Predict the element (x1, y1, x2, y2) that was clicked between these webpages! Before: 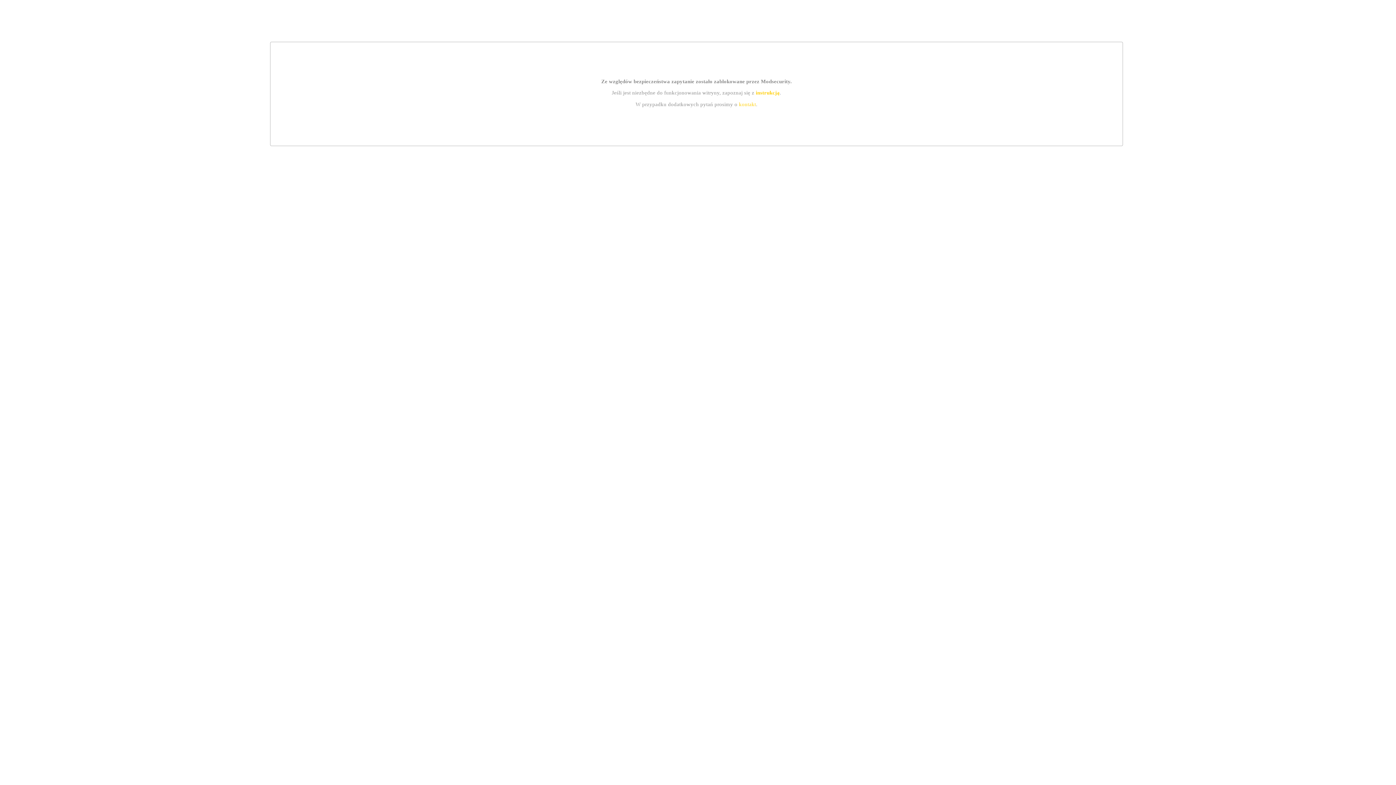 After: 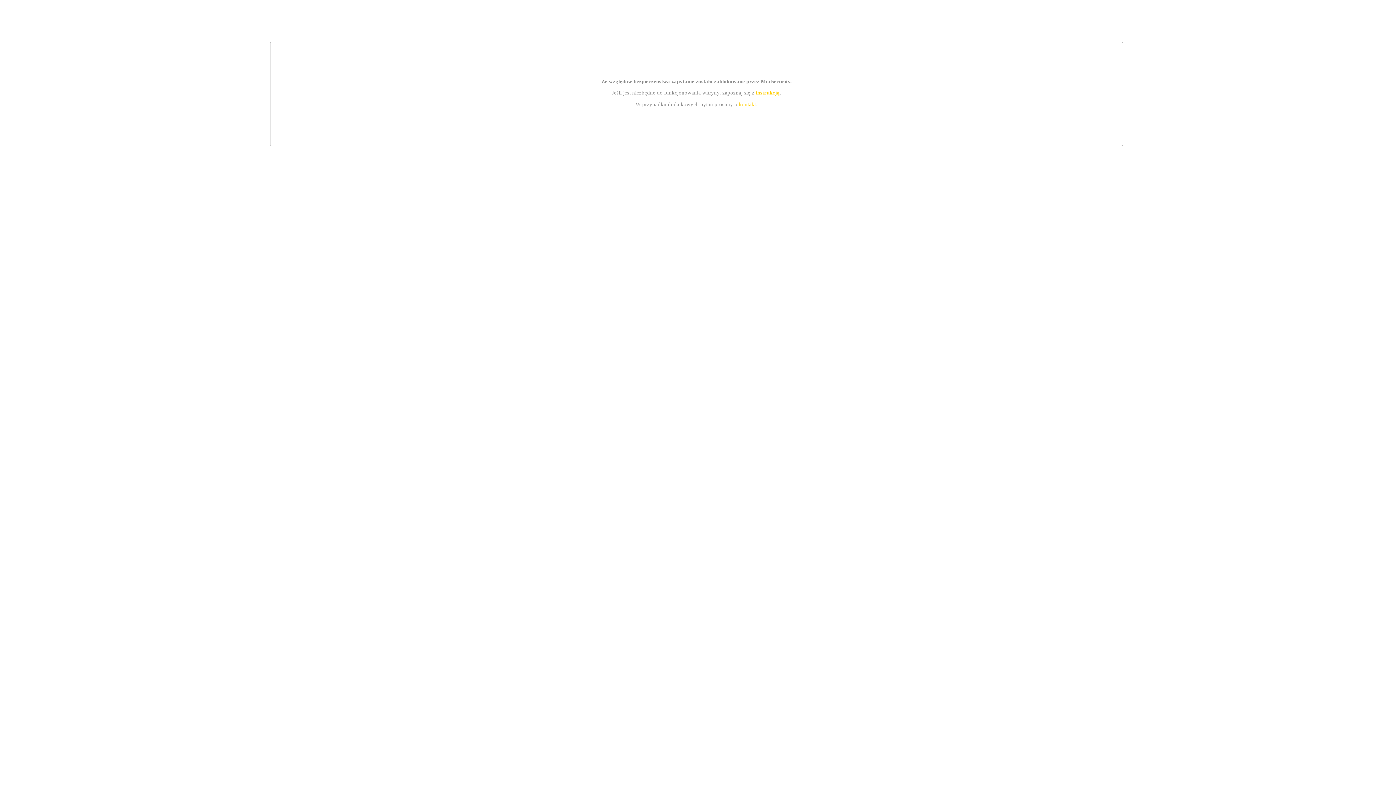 Action: bbox: (755, 89, 779, 95) label: instrukcją